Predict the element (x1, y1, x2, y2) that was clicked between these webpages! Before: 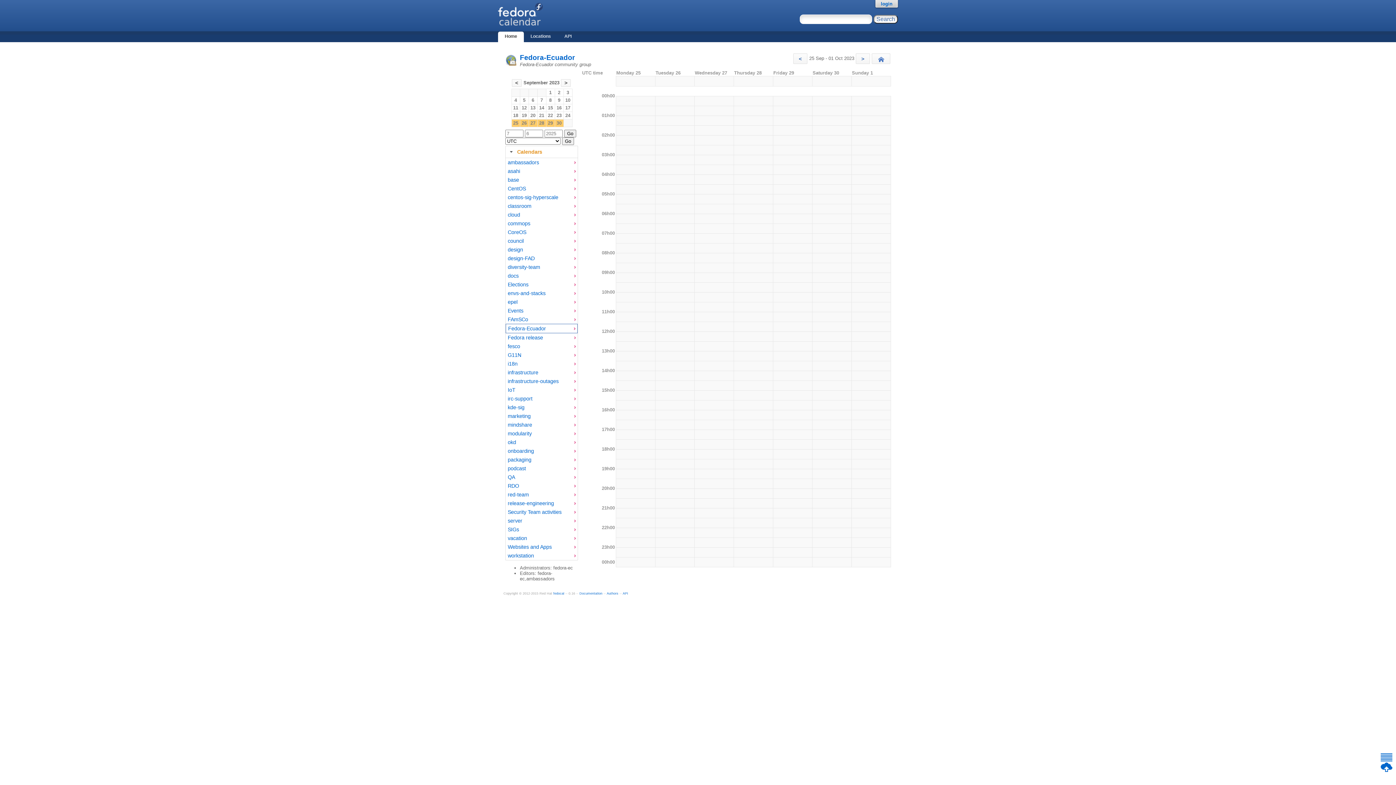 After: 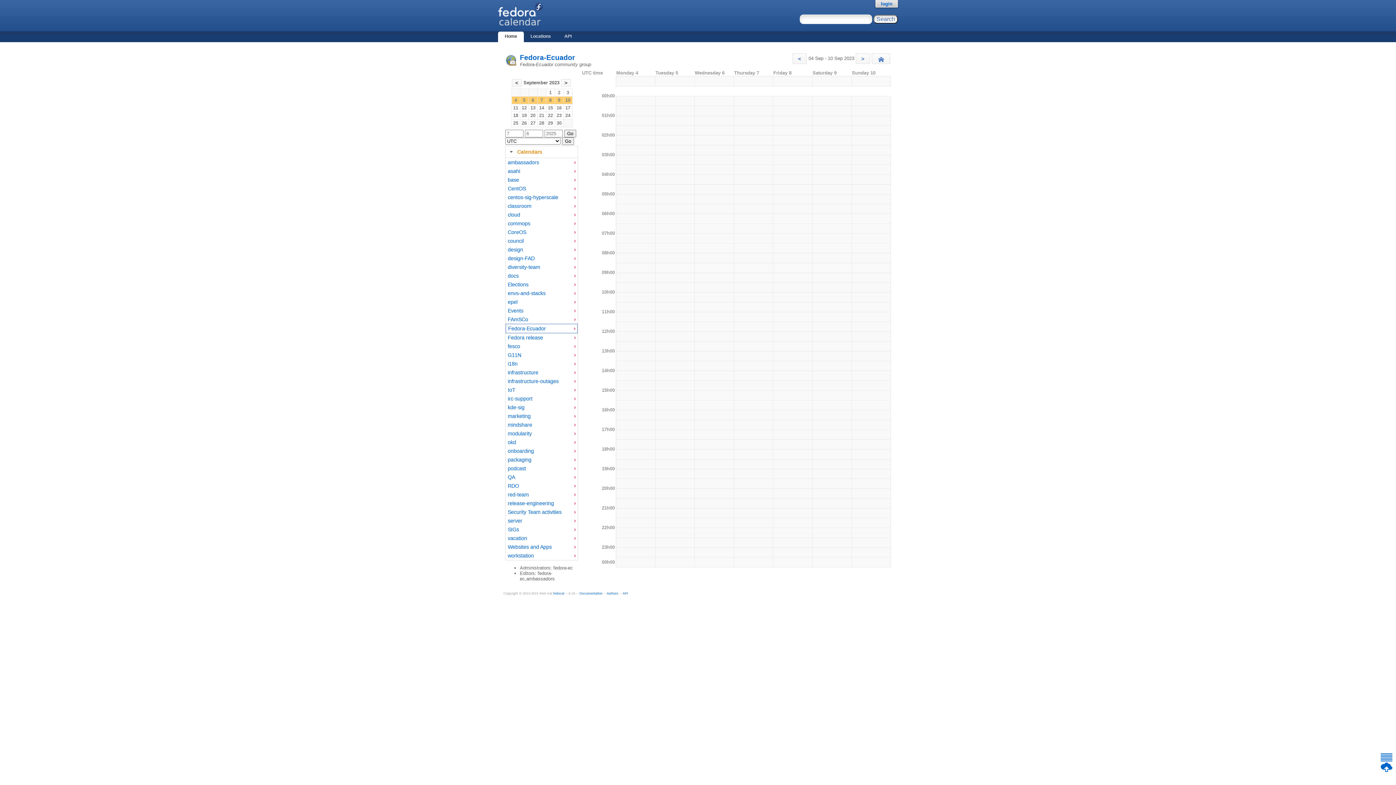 Action: label: 6 bbox: (529, 97, 536, 103)